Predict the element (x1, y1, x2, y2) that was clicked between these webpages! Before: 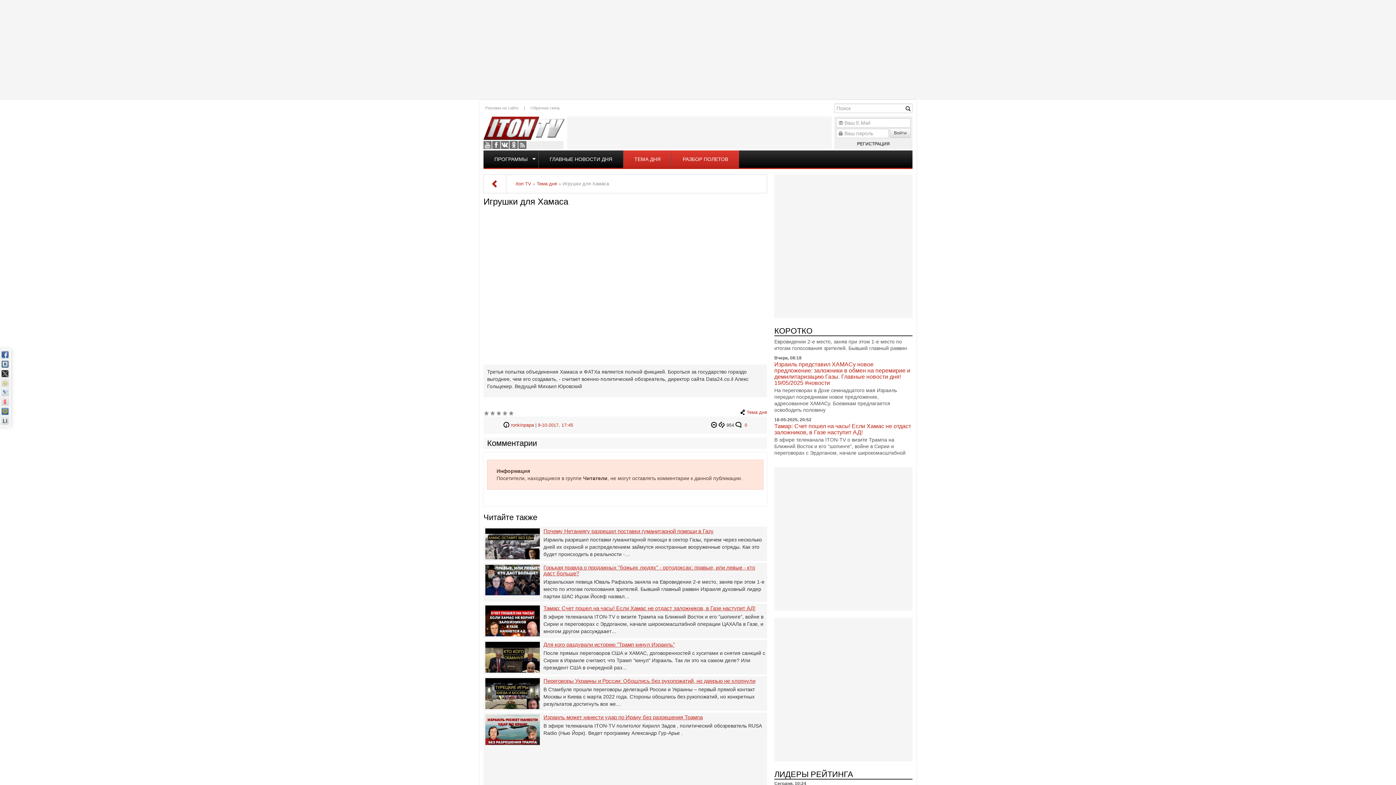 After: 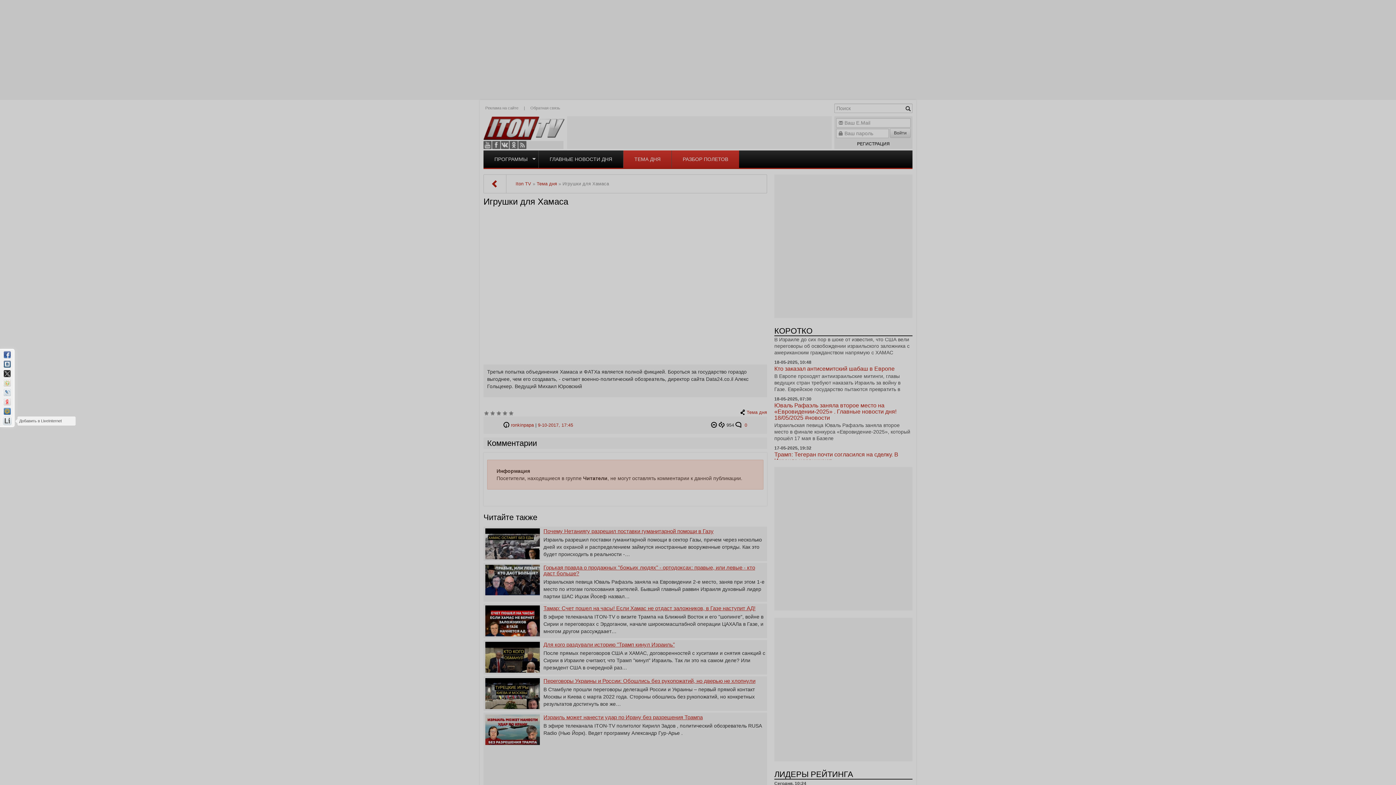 Action: bbox: (1, 417, 8, 424)